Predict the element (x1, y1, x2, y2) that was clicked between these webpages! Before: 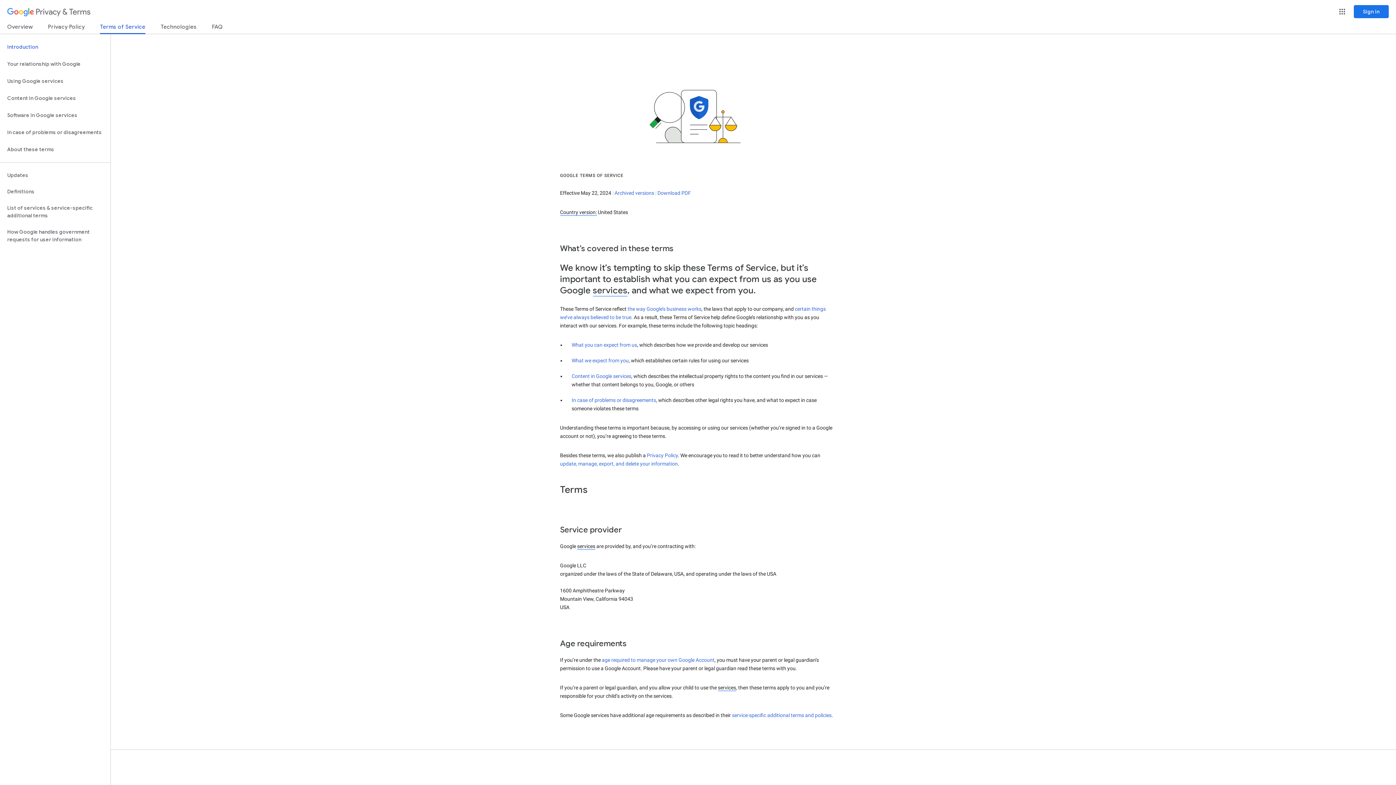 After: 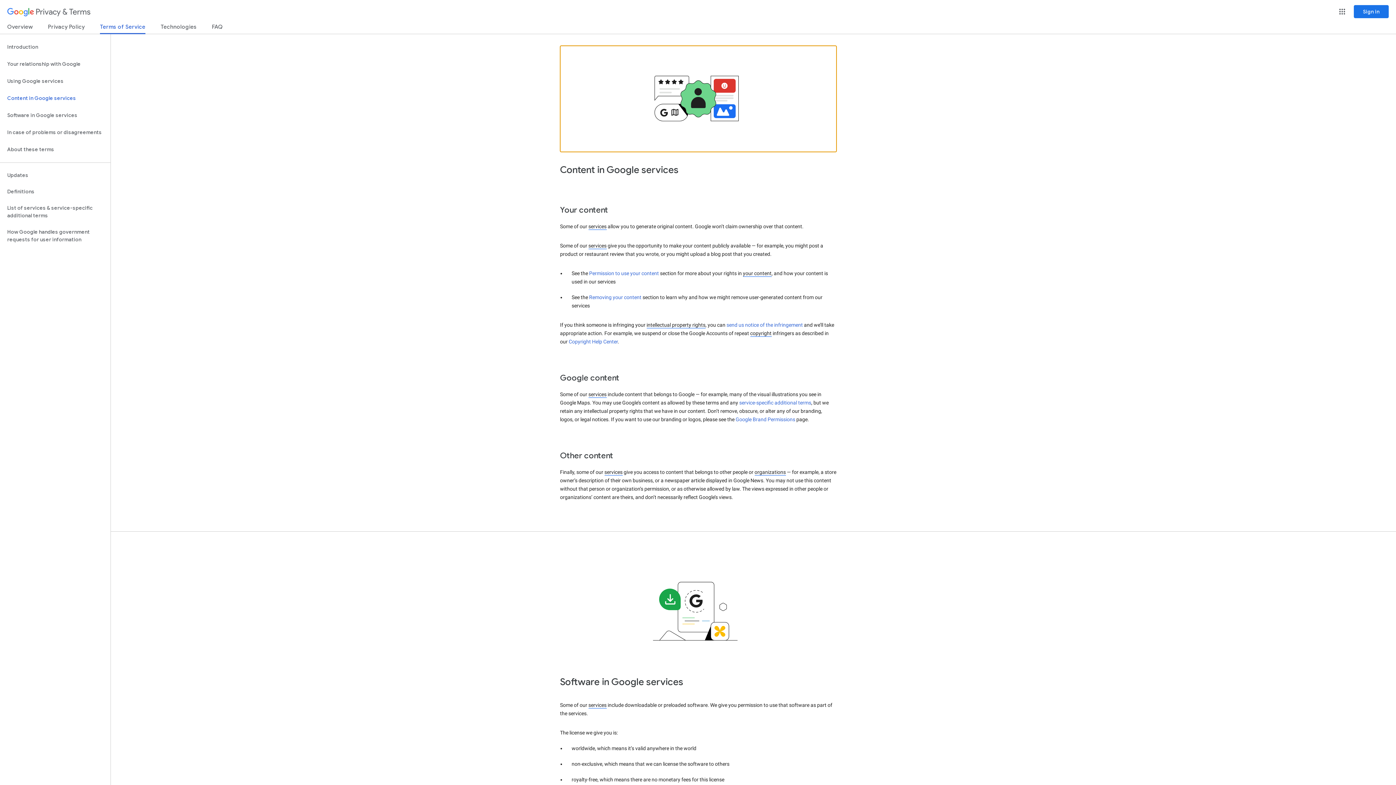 Action: bbox: (571, 373, 631, 379) label: Content in Google services